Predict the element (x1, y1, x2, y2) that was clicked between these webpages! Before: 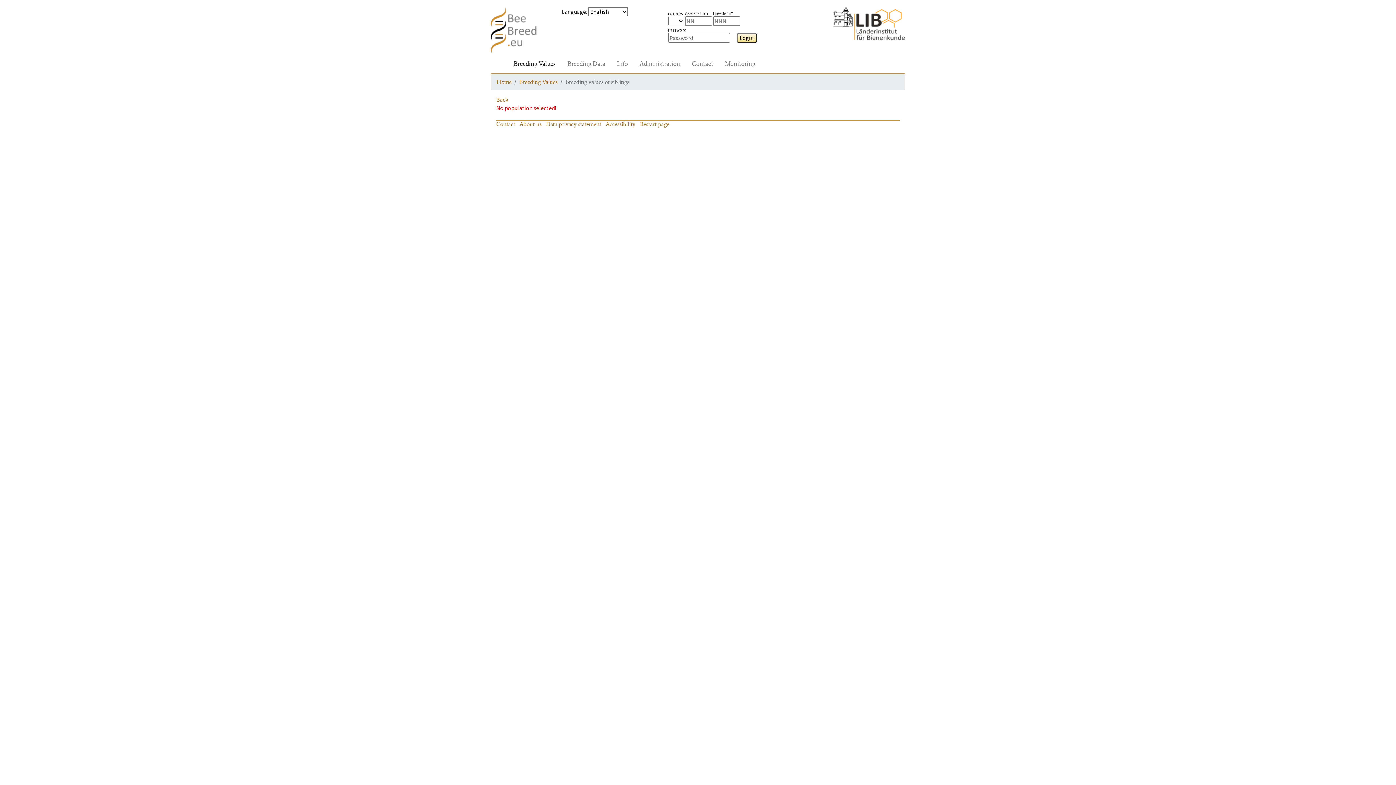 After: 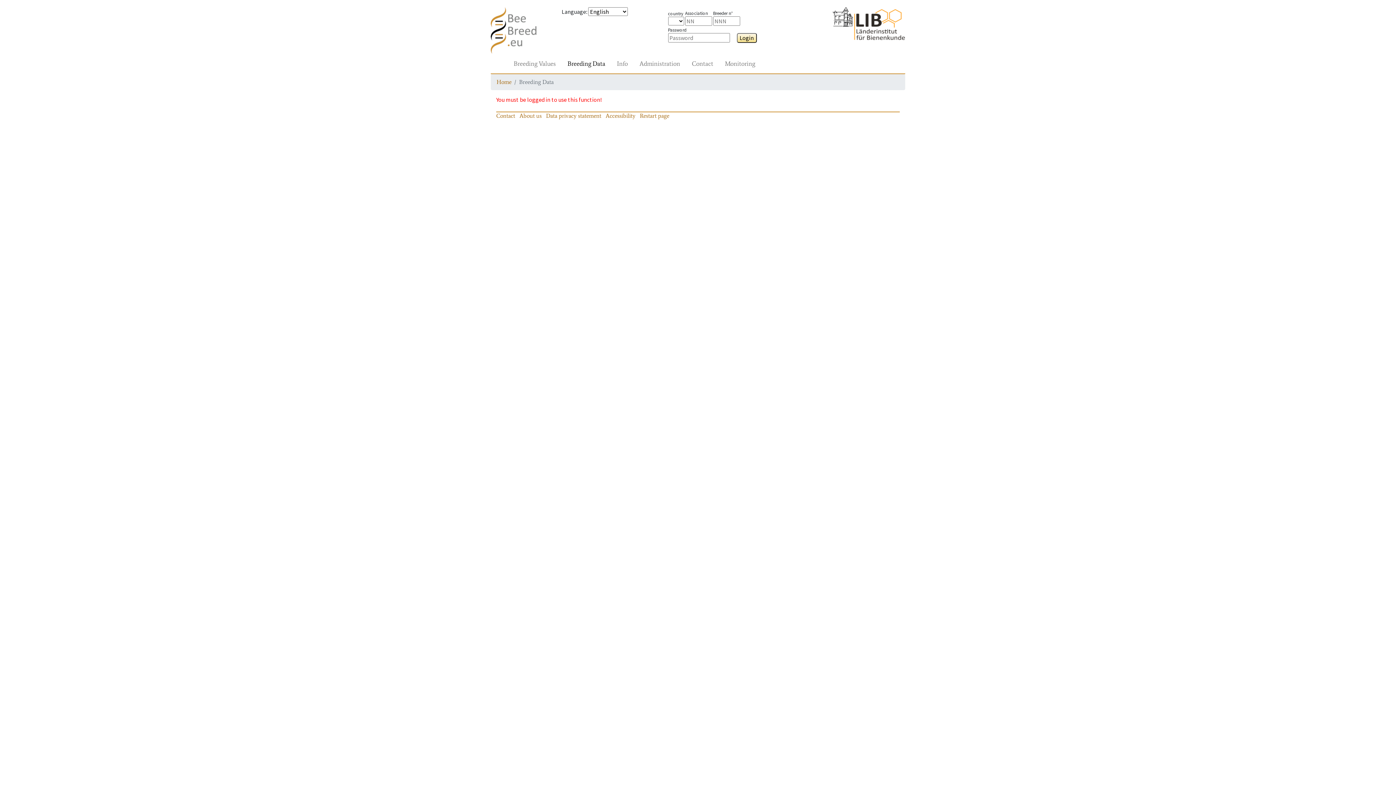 Action: label: Breeding Data bbox: (564, 56, 608, 70)